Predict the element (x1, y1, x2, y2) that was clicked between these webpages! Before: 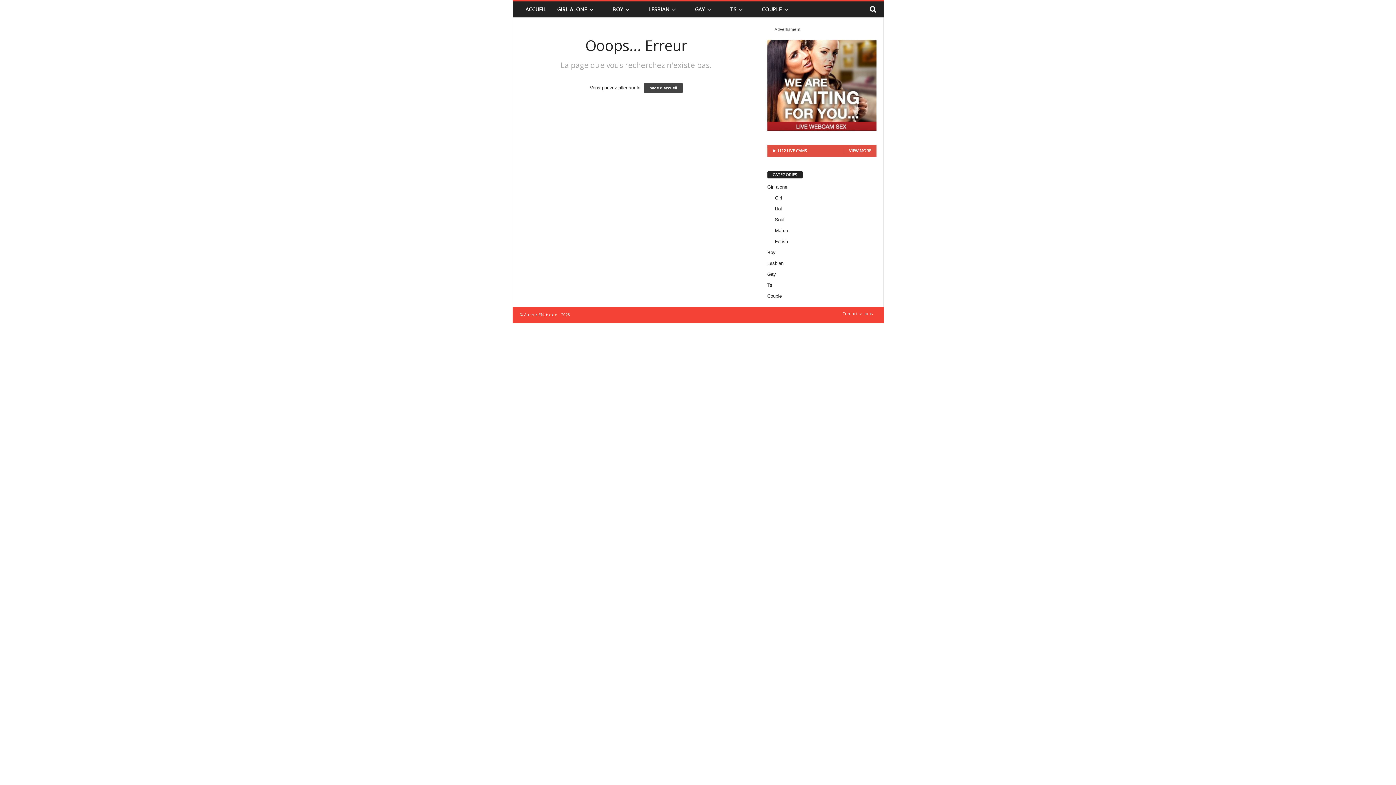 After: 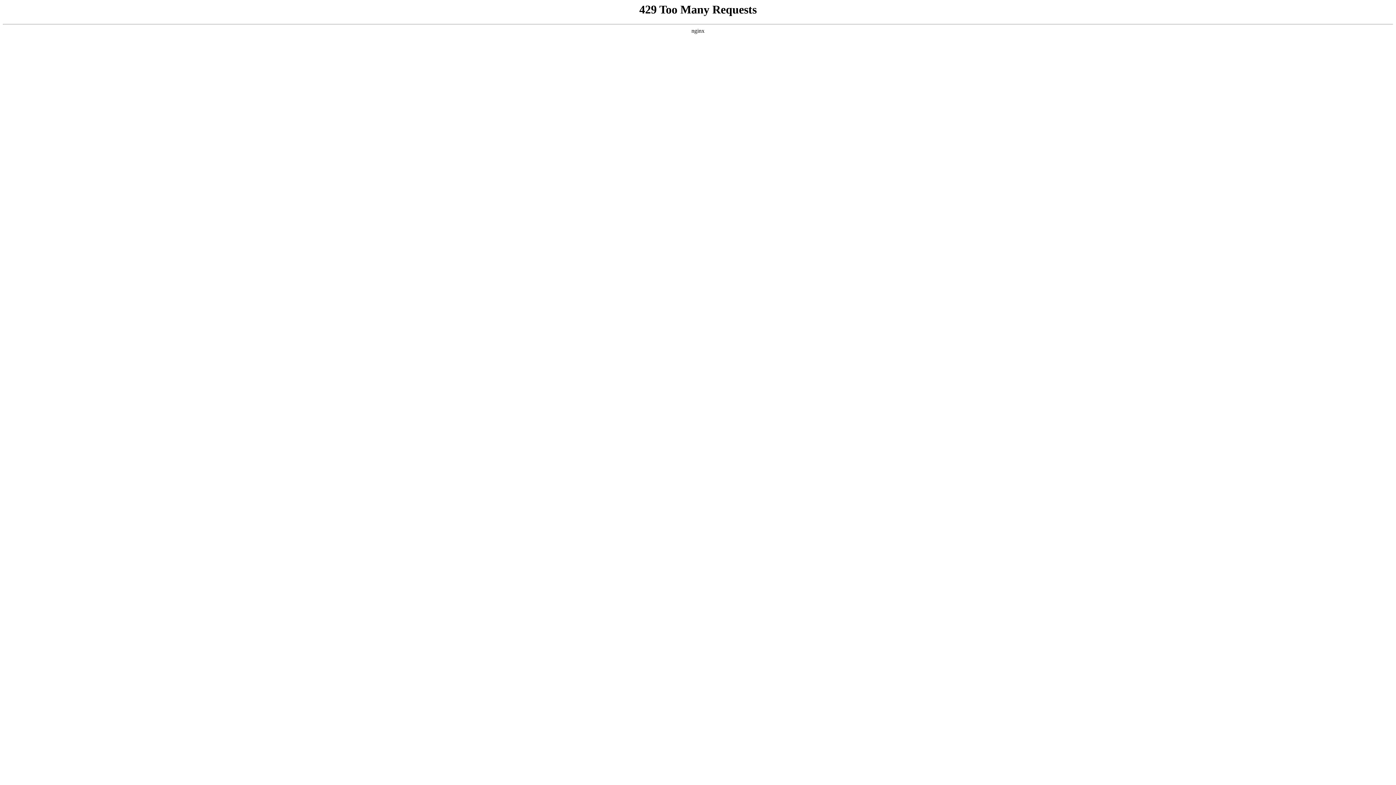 Action: bbox: (689, 1, 724, 17) label: GAY